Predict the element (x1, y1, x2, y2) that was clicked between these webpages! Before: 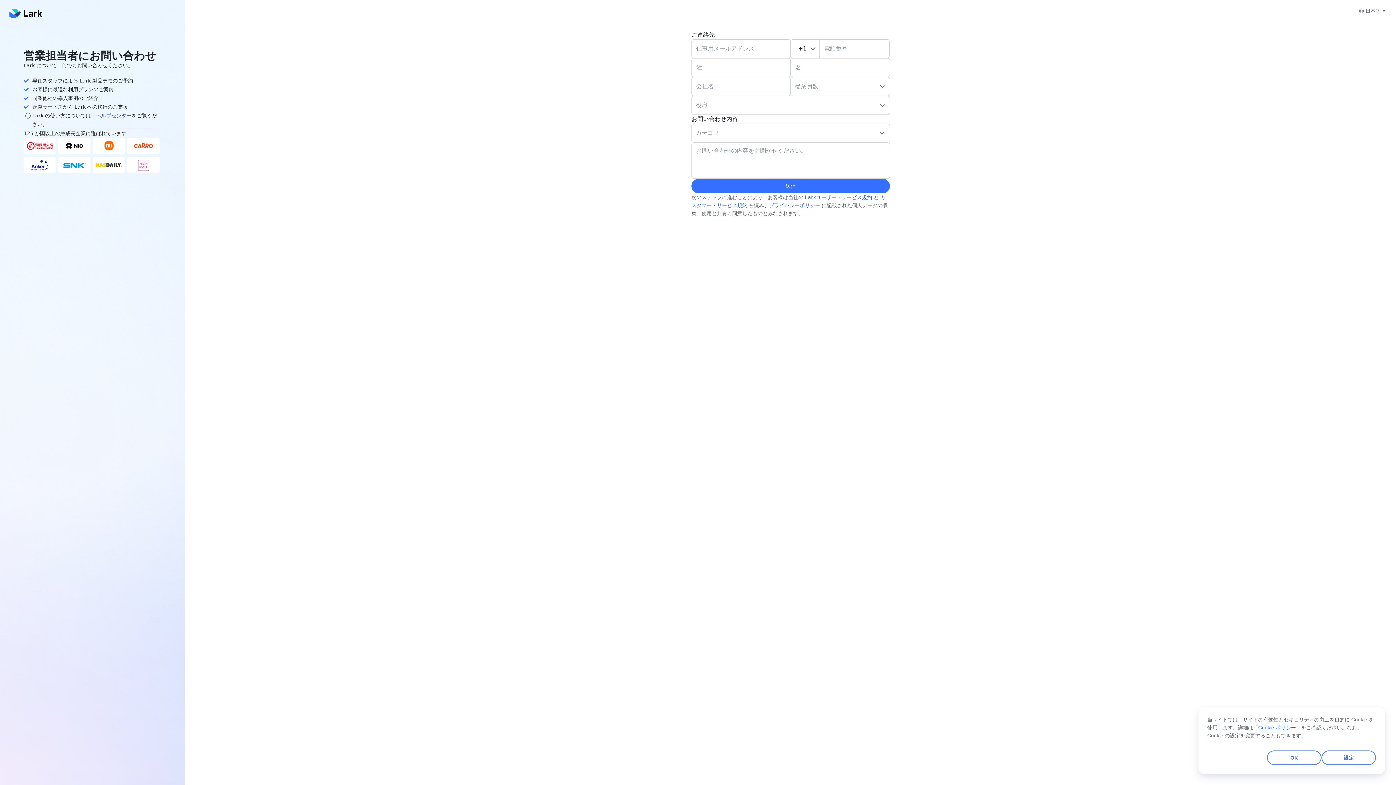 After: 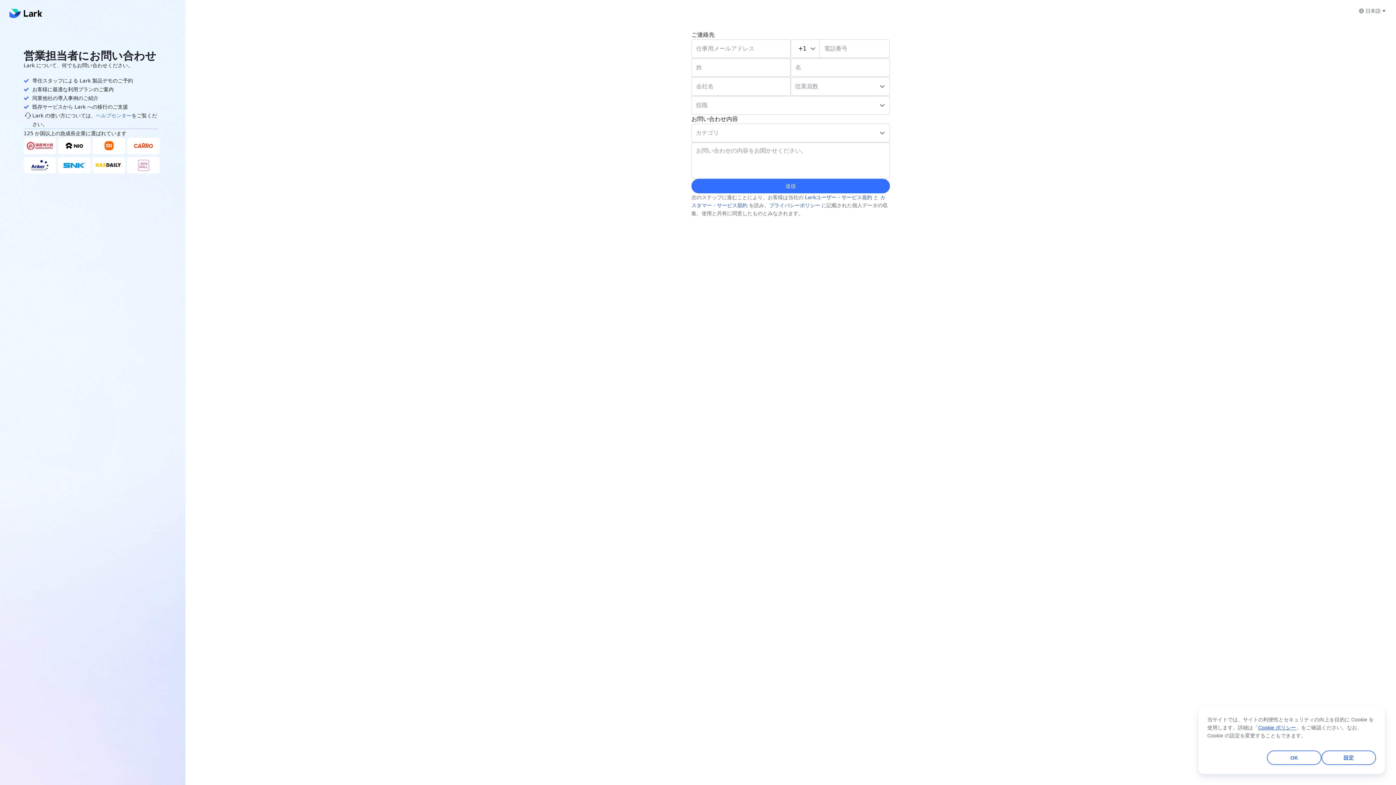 Action: bbox: (96, 112, 131, 118) label: ヘルプセンター